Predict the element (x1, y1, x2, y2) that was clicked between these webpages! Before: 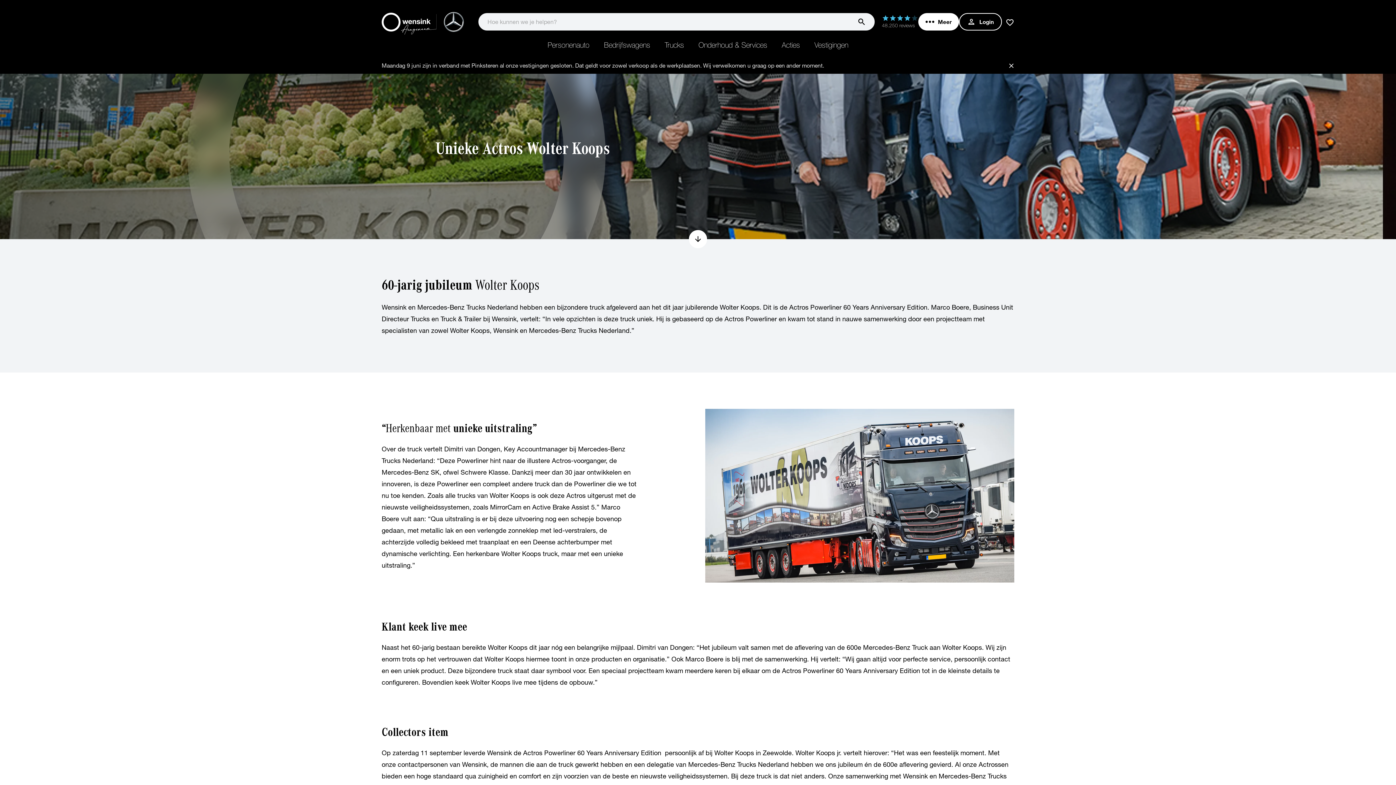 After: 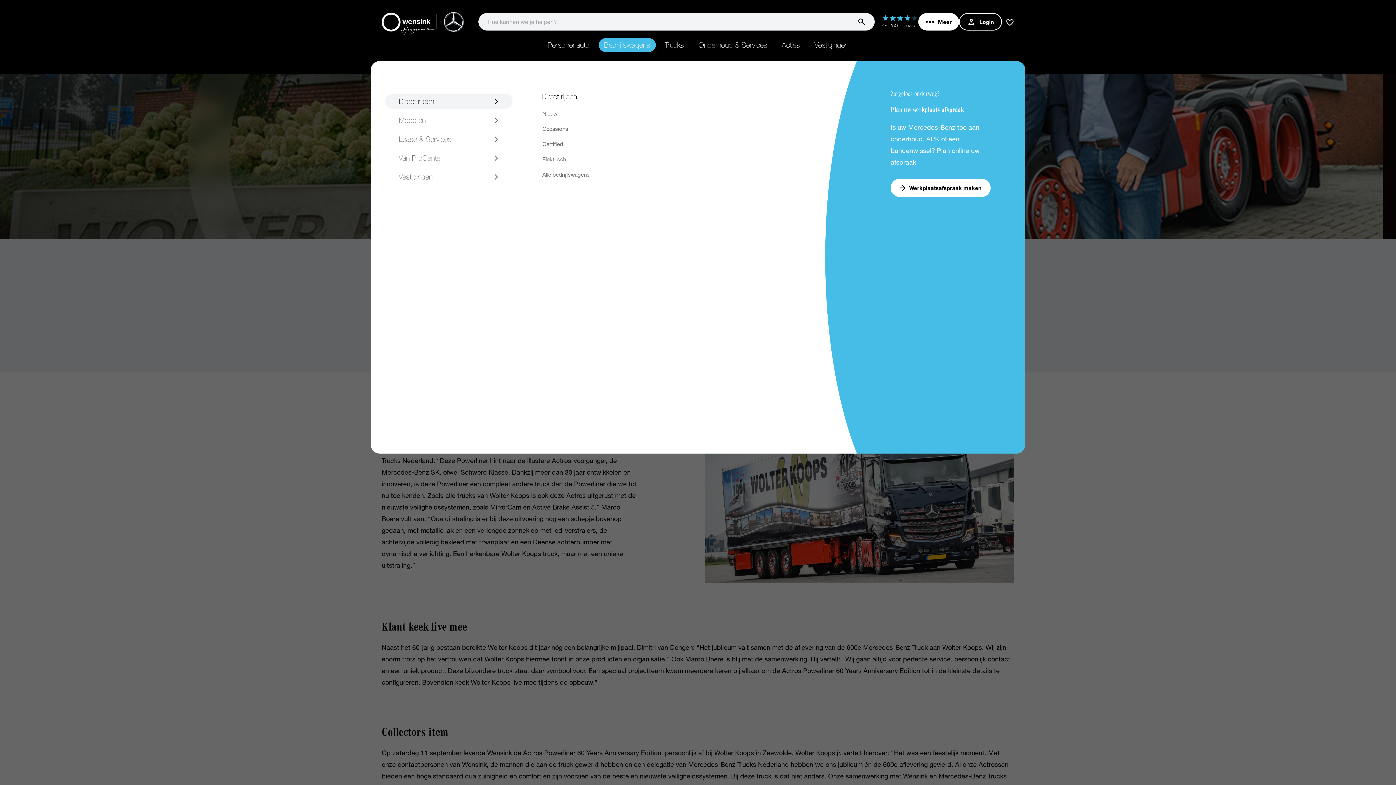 Action: bbox: (596, 32, 657, 57) label: Bedrijfswagens